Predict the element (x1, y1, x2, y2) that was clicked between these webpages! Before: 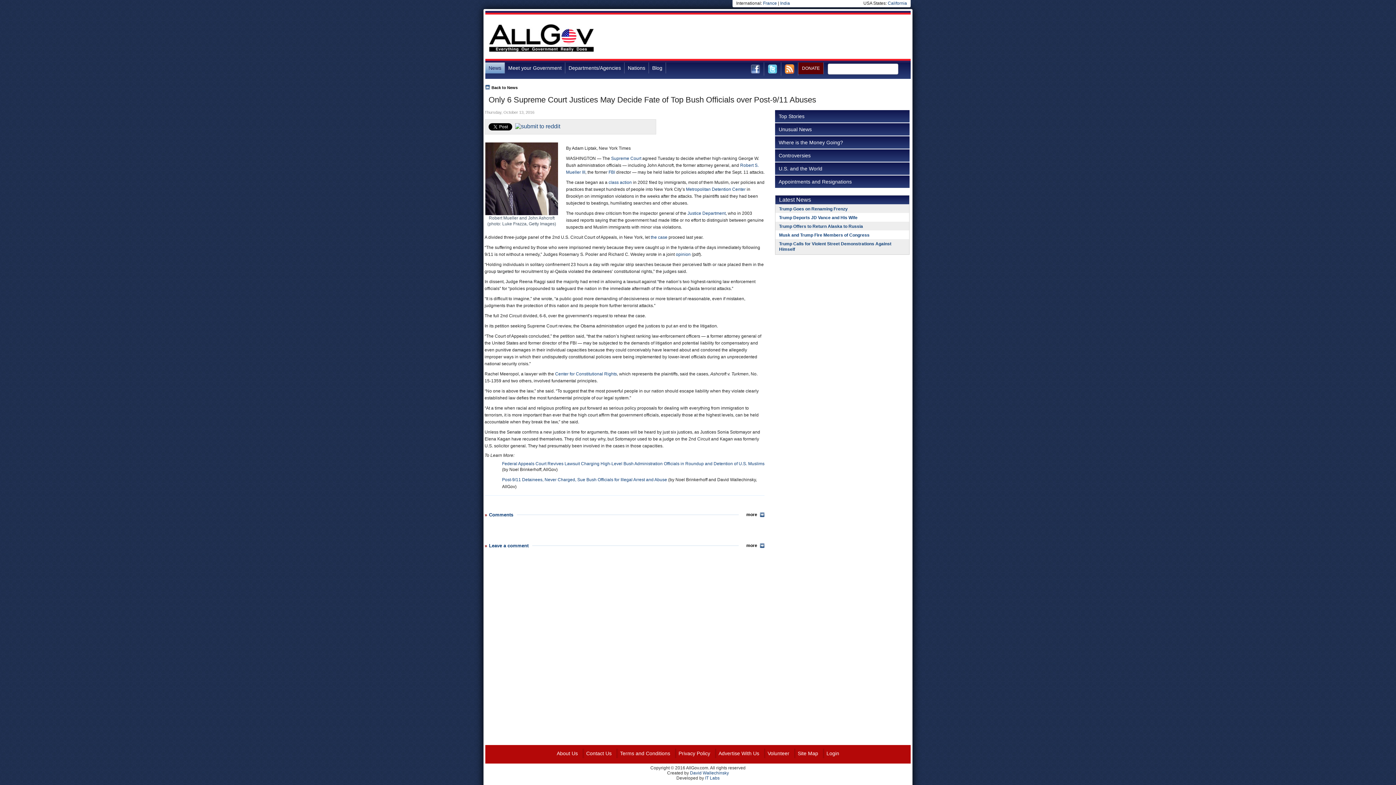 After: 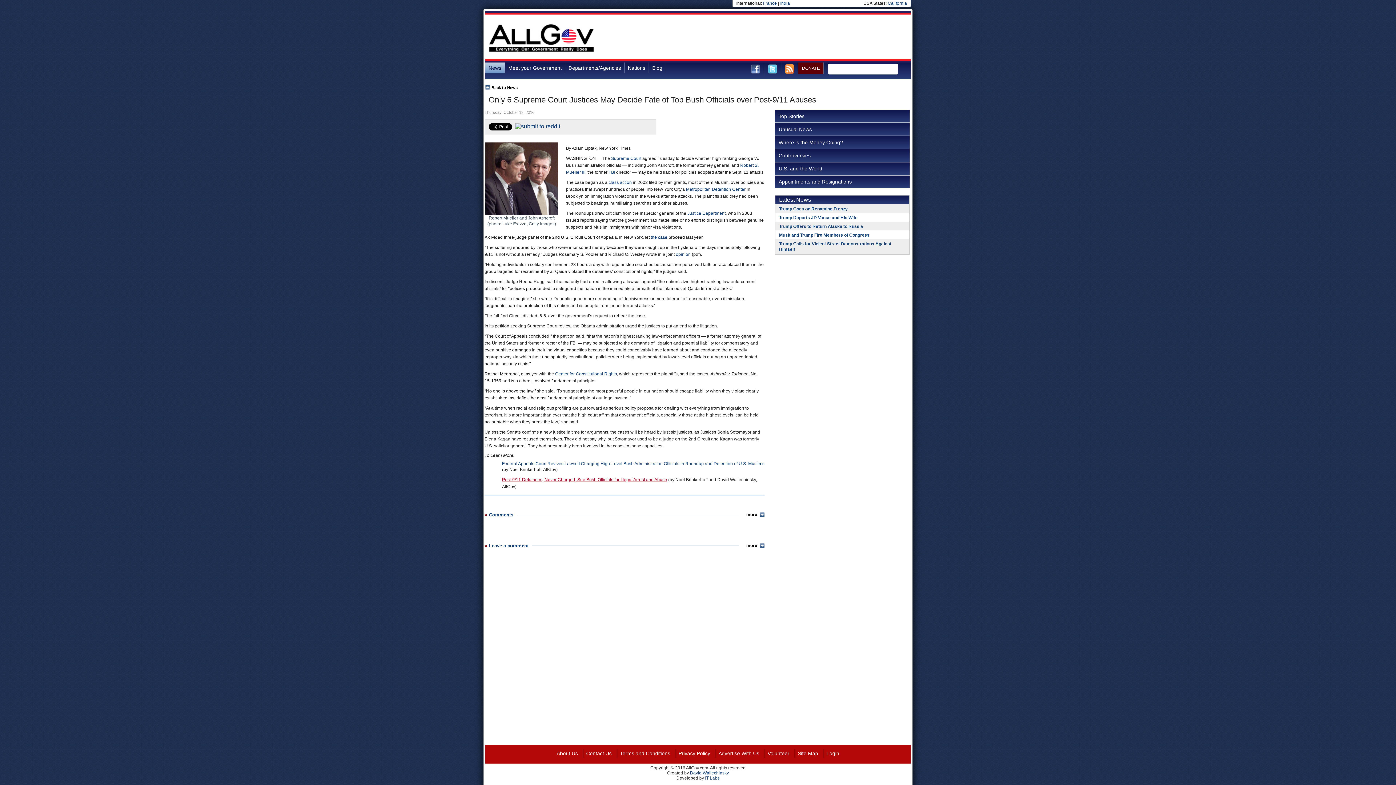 Action: bbox: (502, 477, 667, 482) label: Post-9/11 Detainees, Never Charged, Sue Bush Officials for Illegal Arrest and Abuse